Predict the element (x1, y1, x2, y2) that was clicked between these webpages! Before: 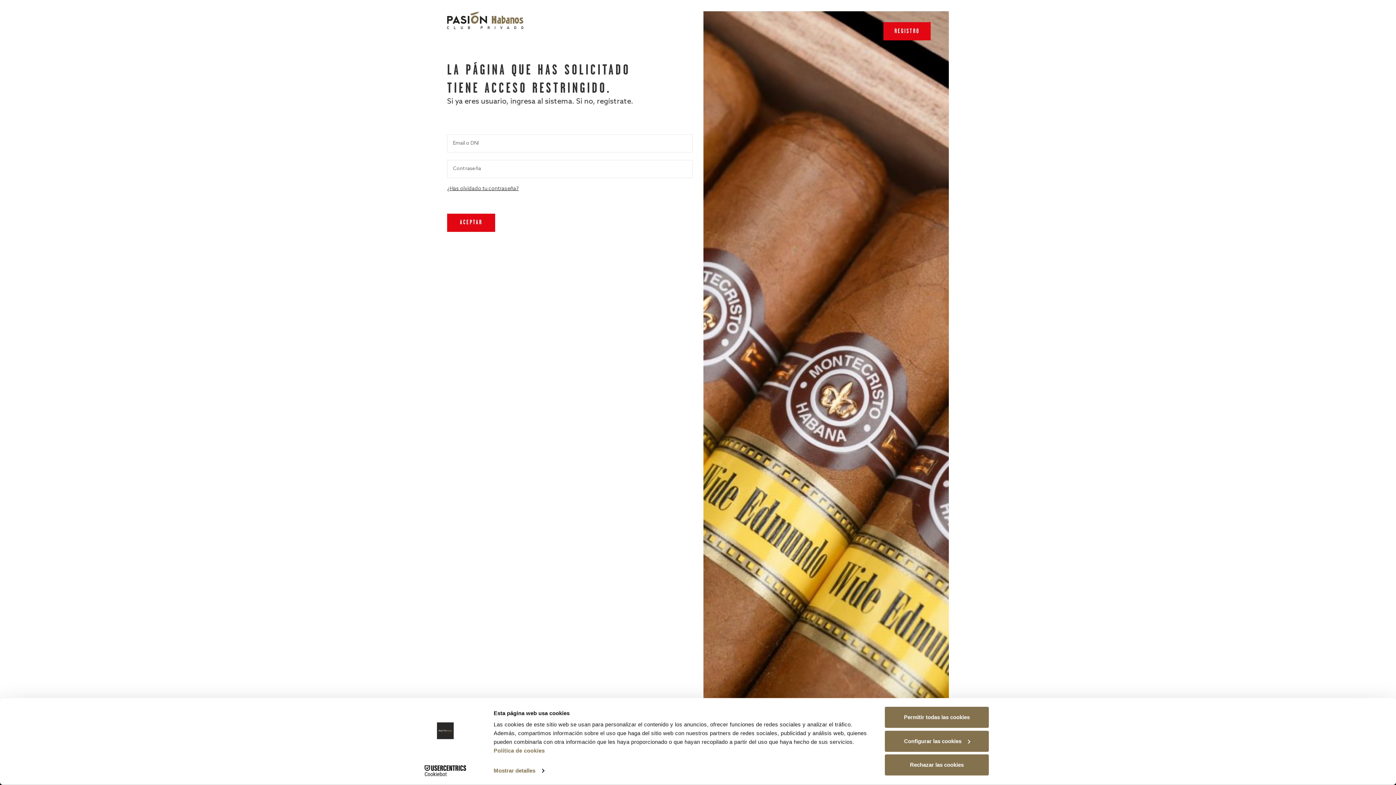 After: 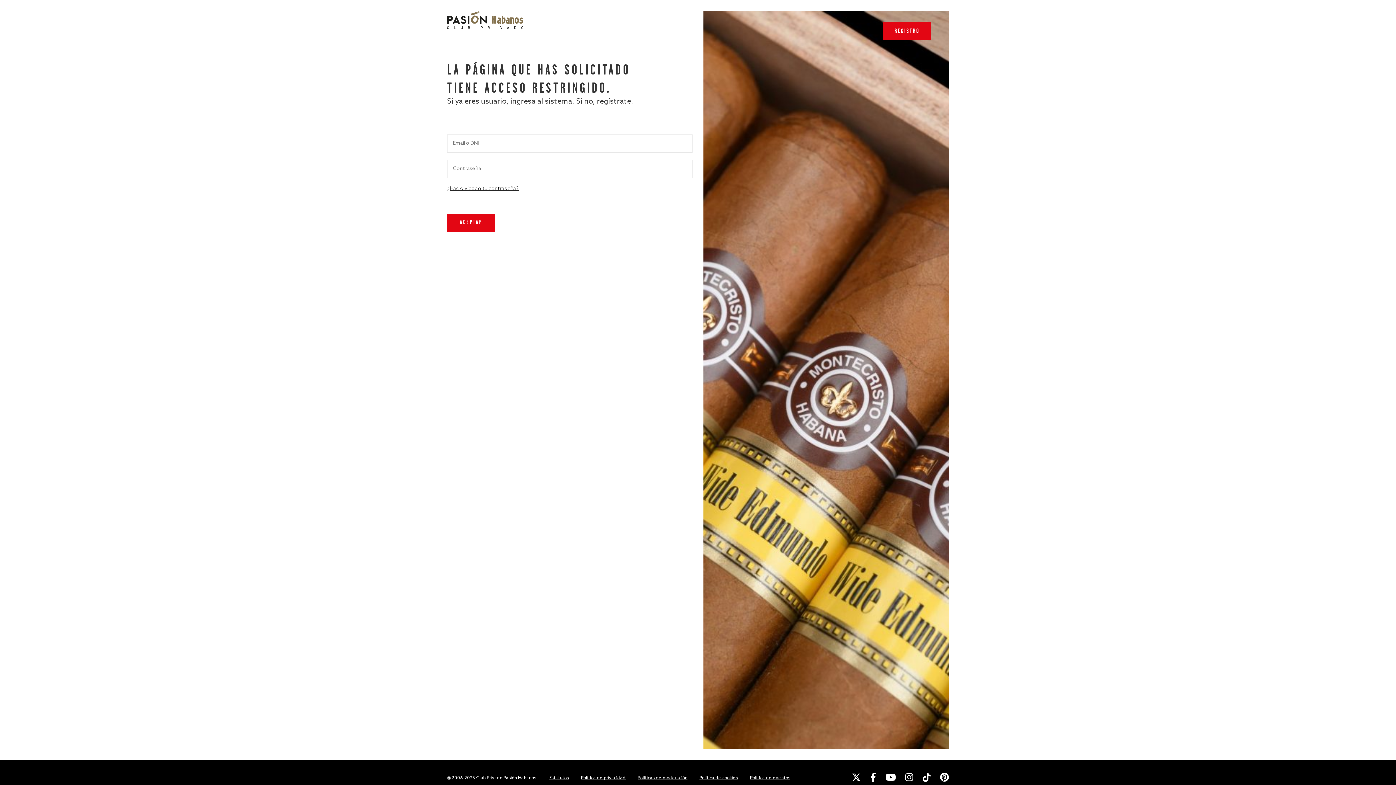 Action: bbox: (885, 707, 989, 728) label: Permitir todas las cookies